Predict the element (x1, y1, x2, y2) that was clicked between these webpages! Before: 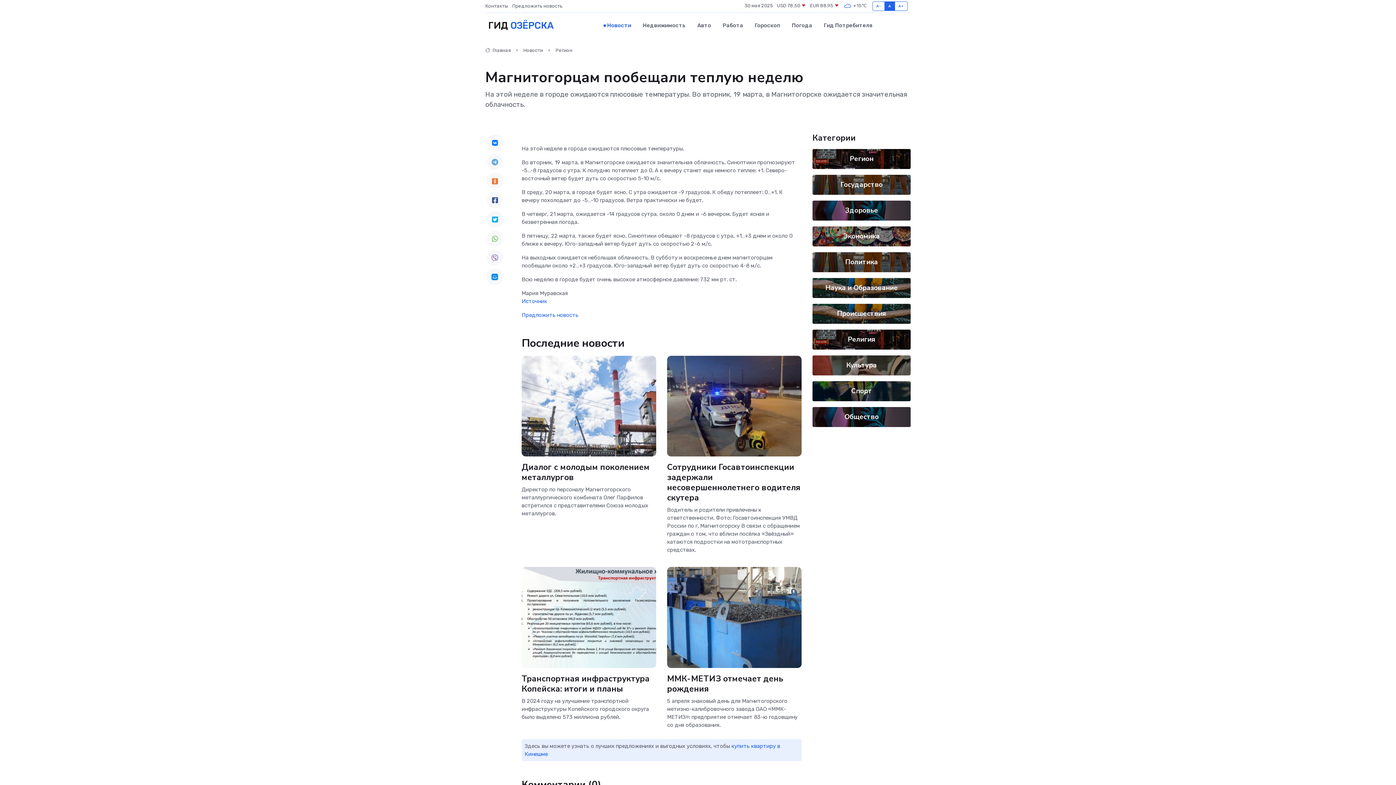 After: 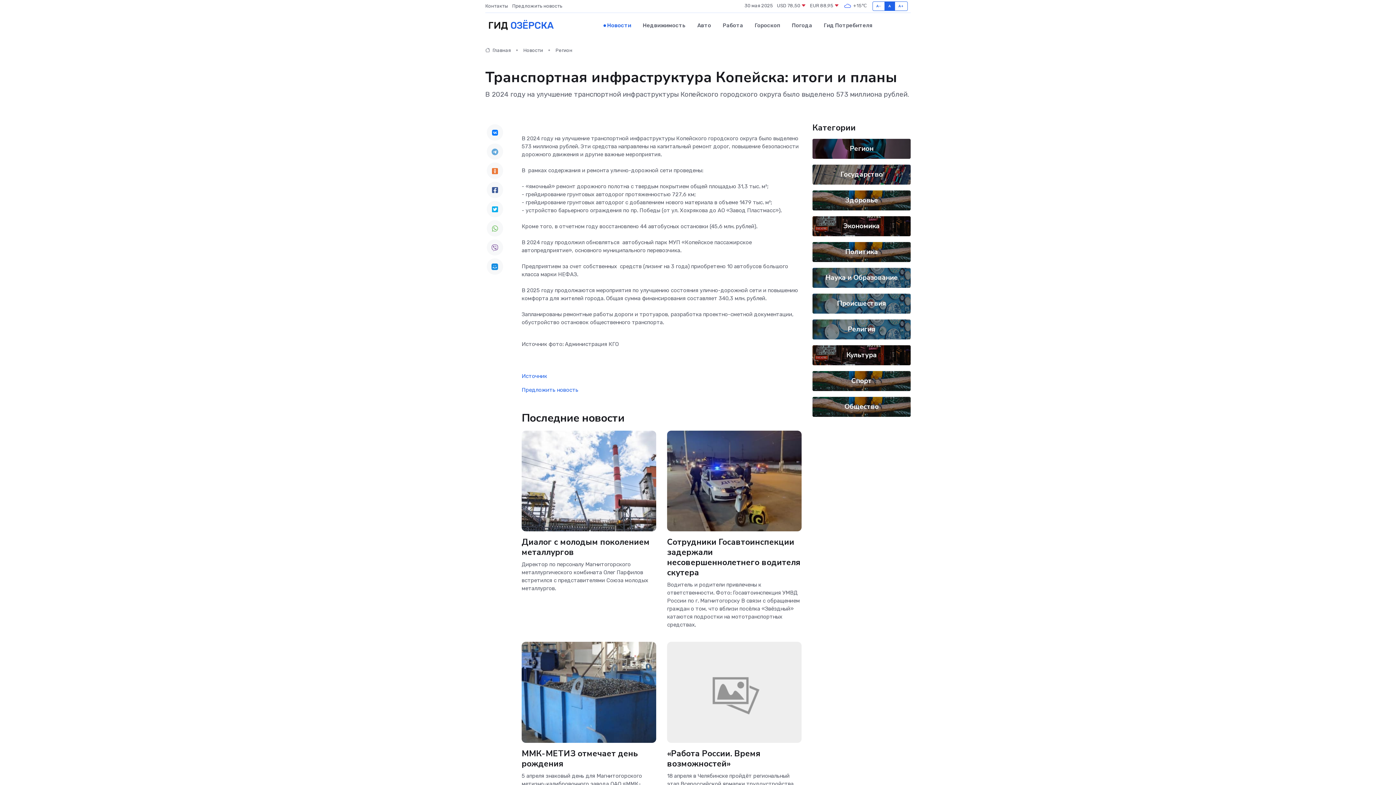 Action: bbox: (521, 673, 649, 694) label: Транспортная инфраструктура Копейска: итоги и планы